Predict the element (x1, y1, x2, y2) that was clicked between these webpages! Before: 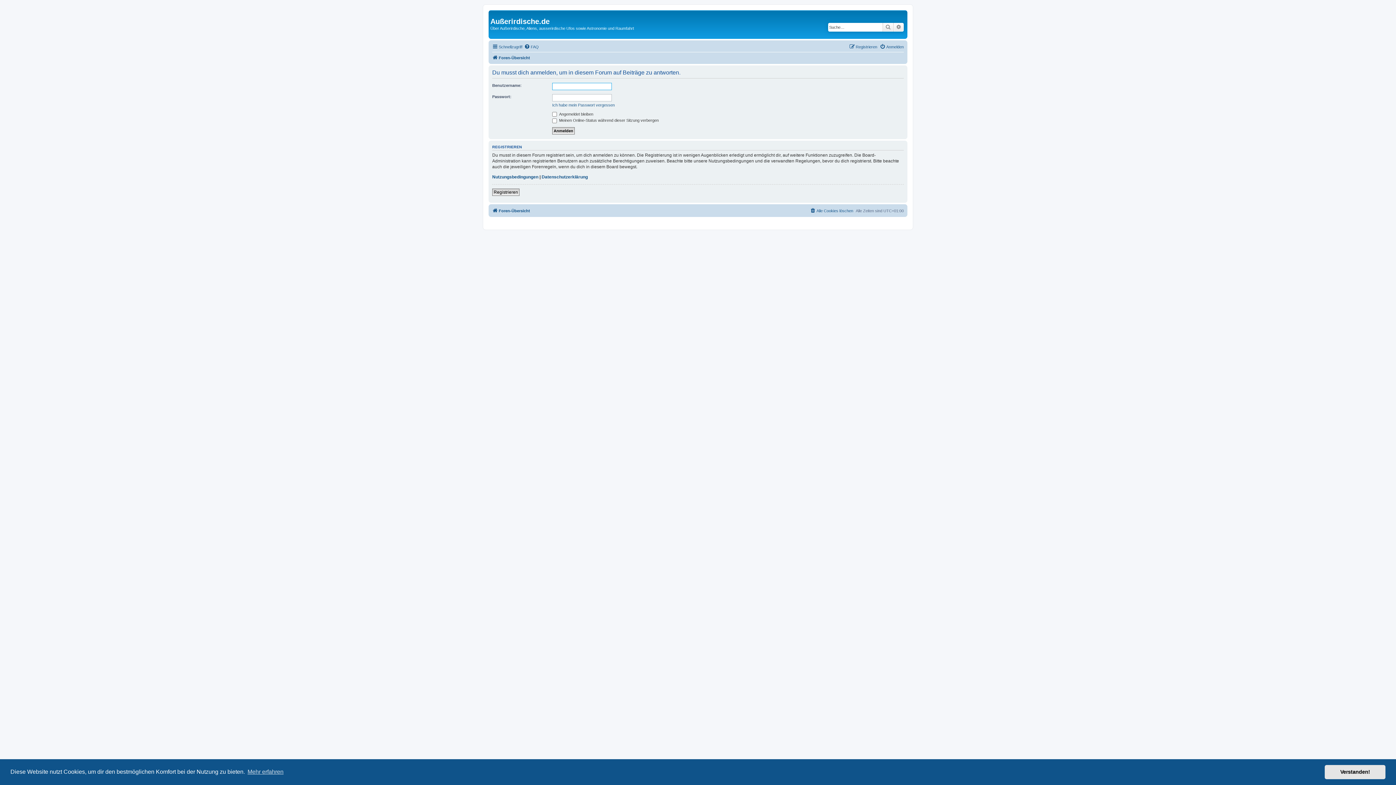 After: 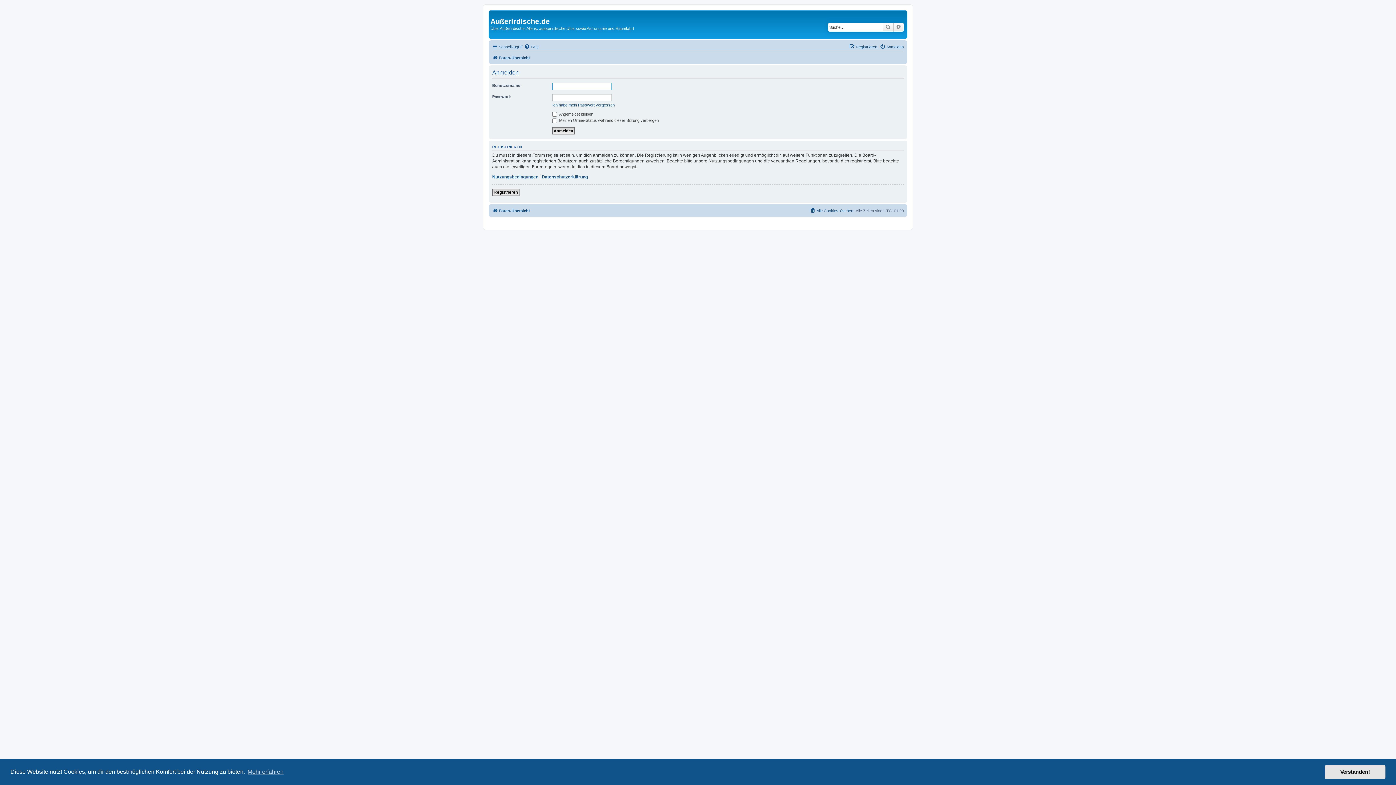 Action: bbox: (880, 42, 904, 51) label: Anmelden